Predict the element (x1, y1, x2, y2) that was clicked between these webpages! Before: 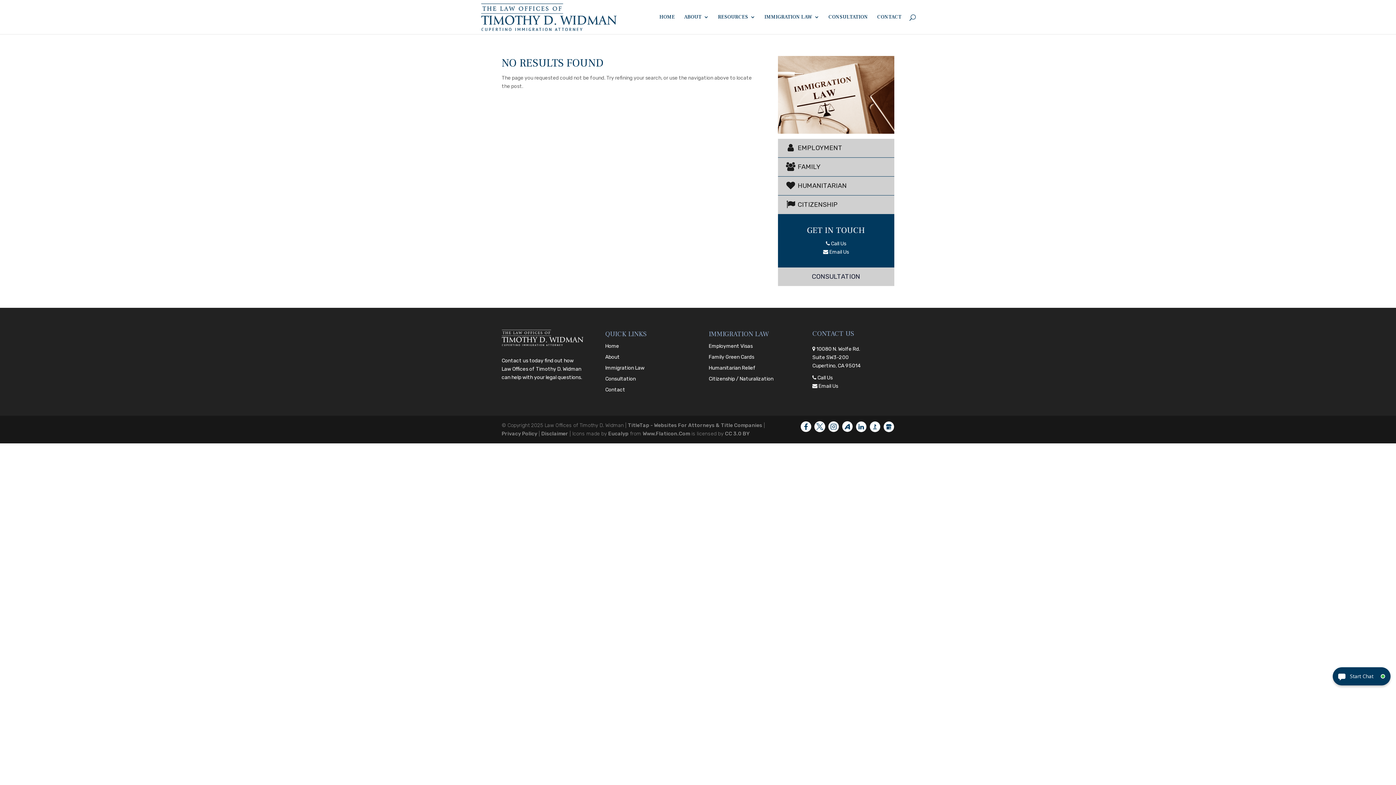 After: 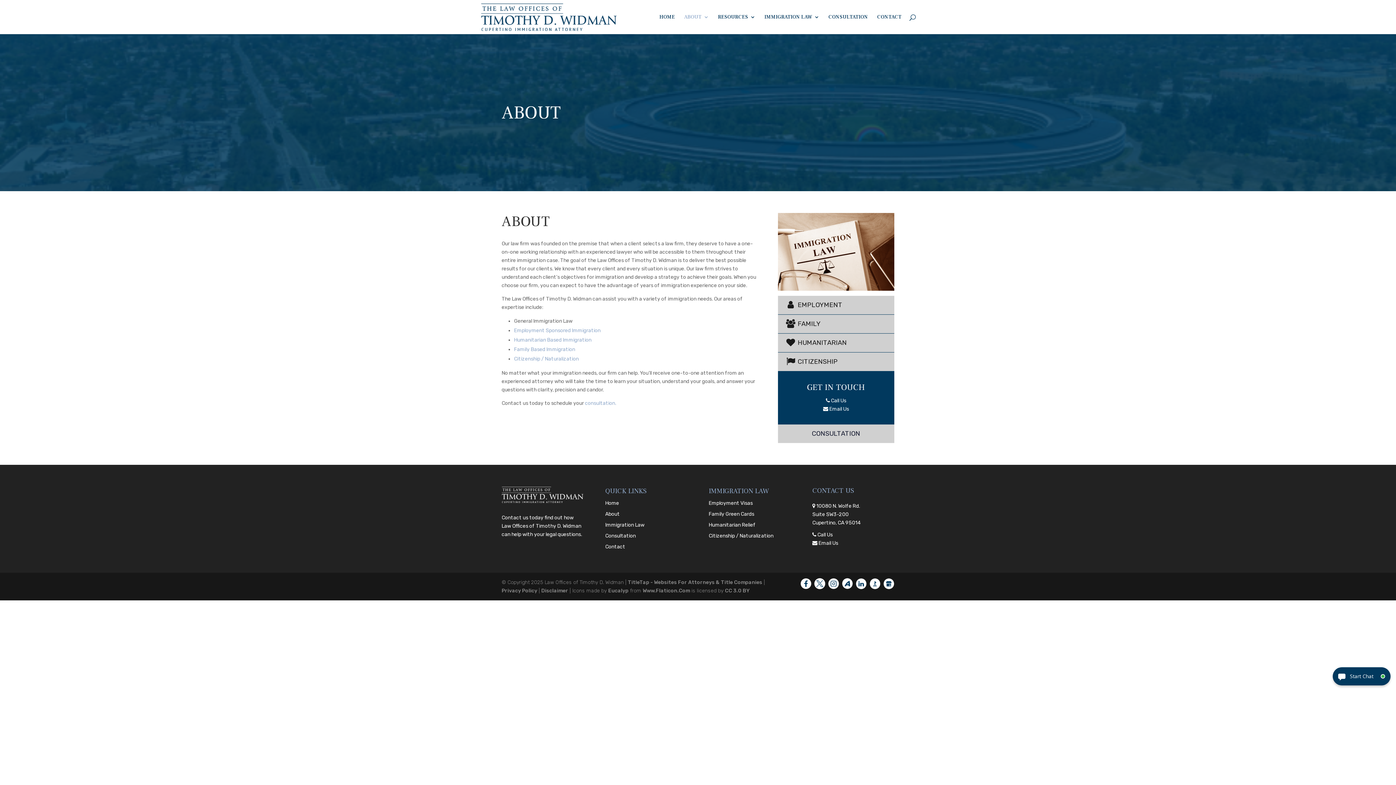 Action: bbox: (605, 354, 619, 360) label: About